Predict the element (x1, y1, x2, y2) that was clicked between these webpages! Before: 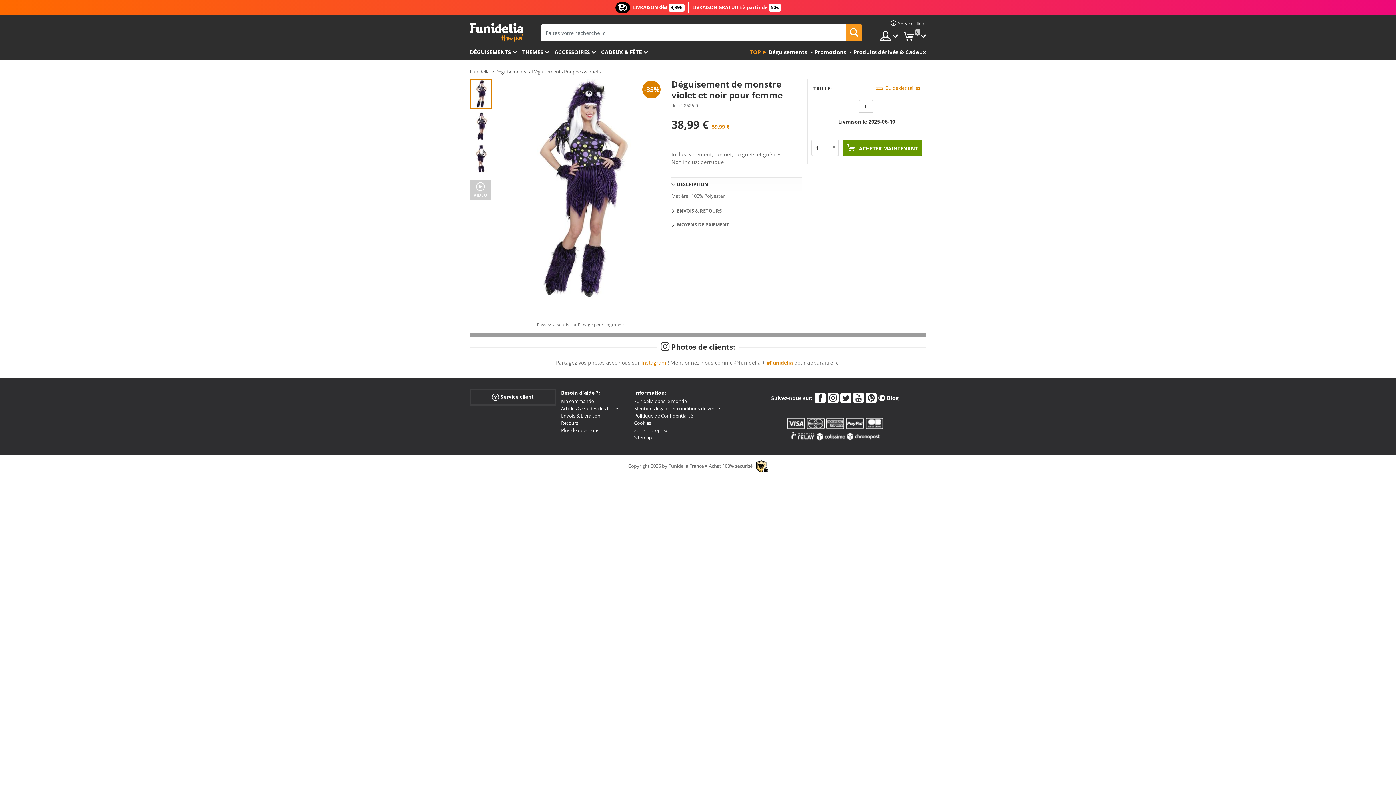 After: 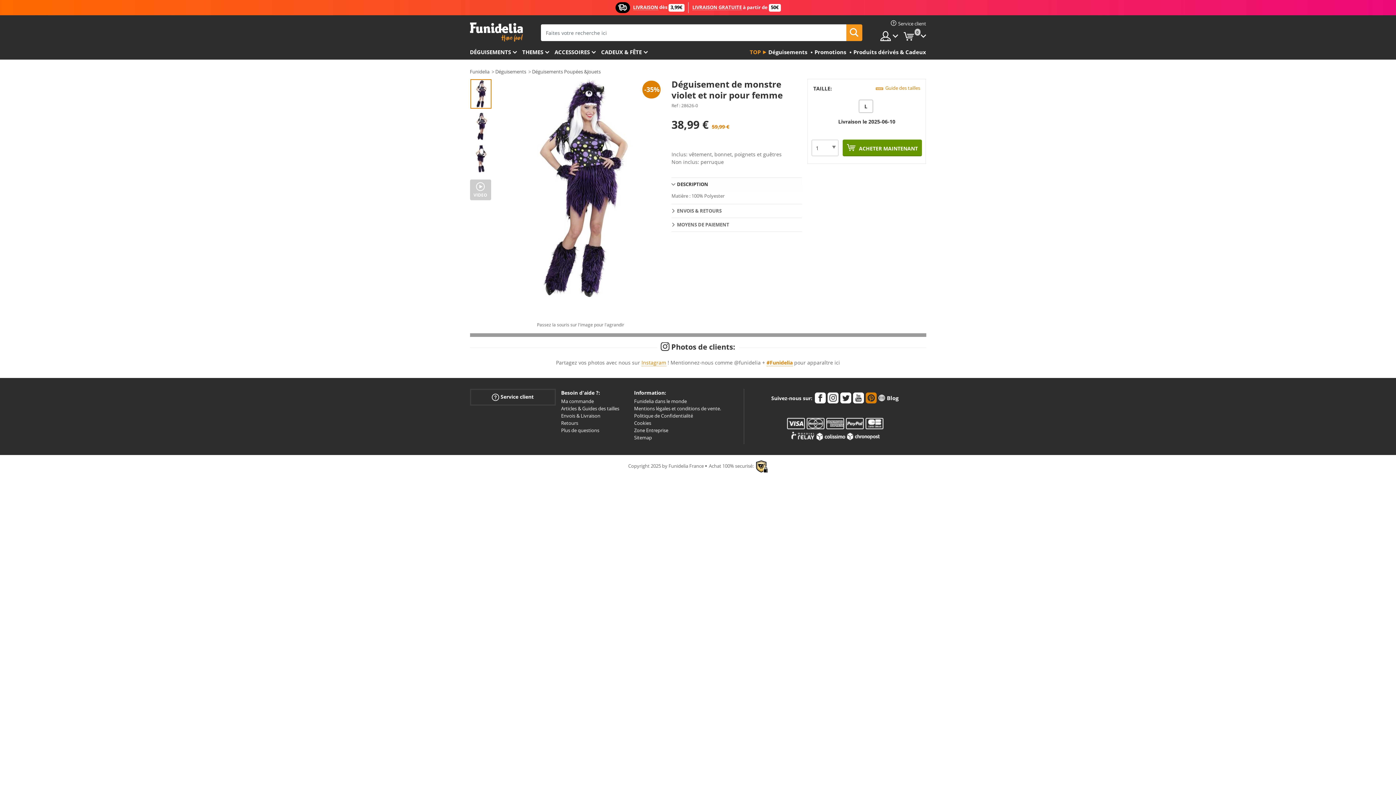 Action: bbox: (866, 392, 876, 405)